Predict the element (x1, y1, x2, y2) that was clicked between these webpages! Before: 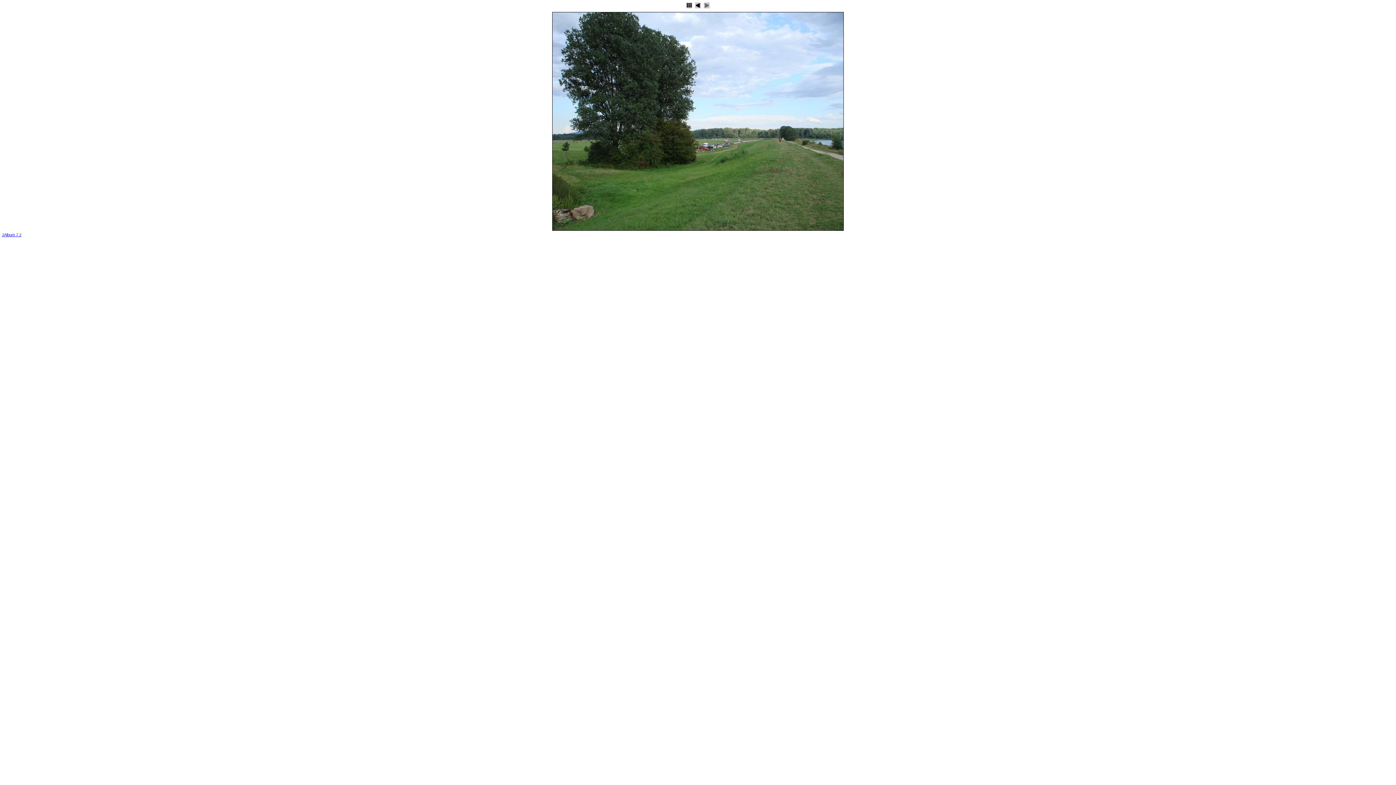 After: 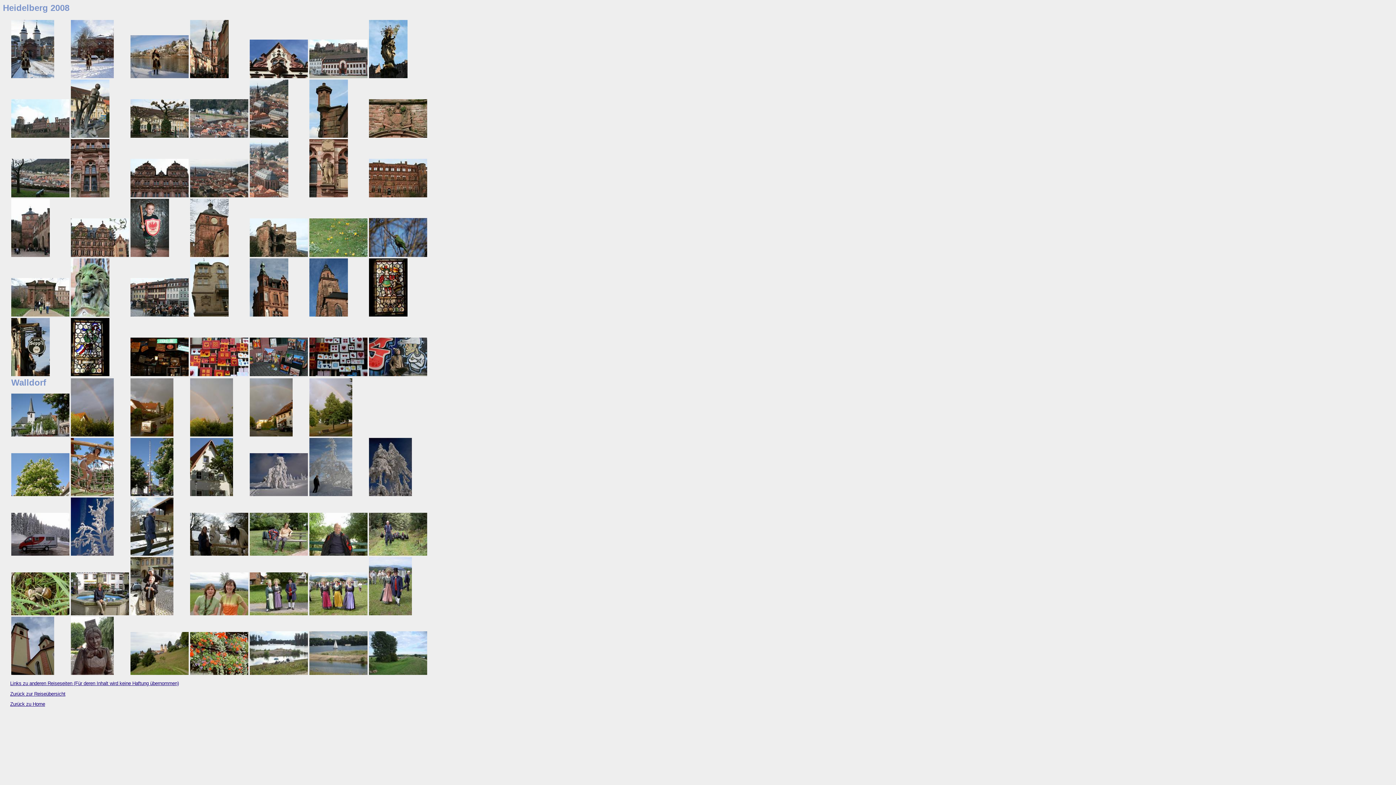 Action: bbox: (685, 4, 693, 10)